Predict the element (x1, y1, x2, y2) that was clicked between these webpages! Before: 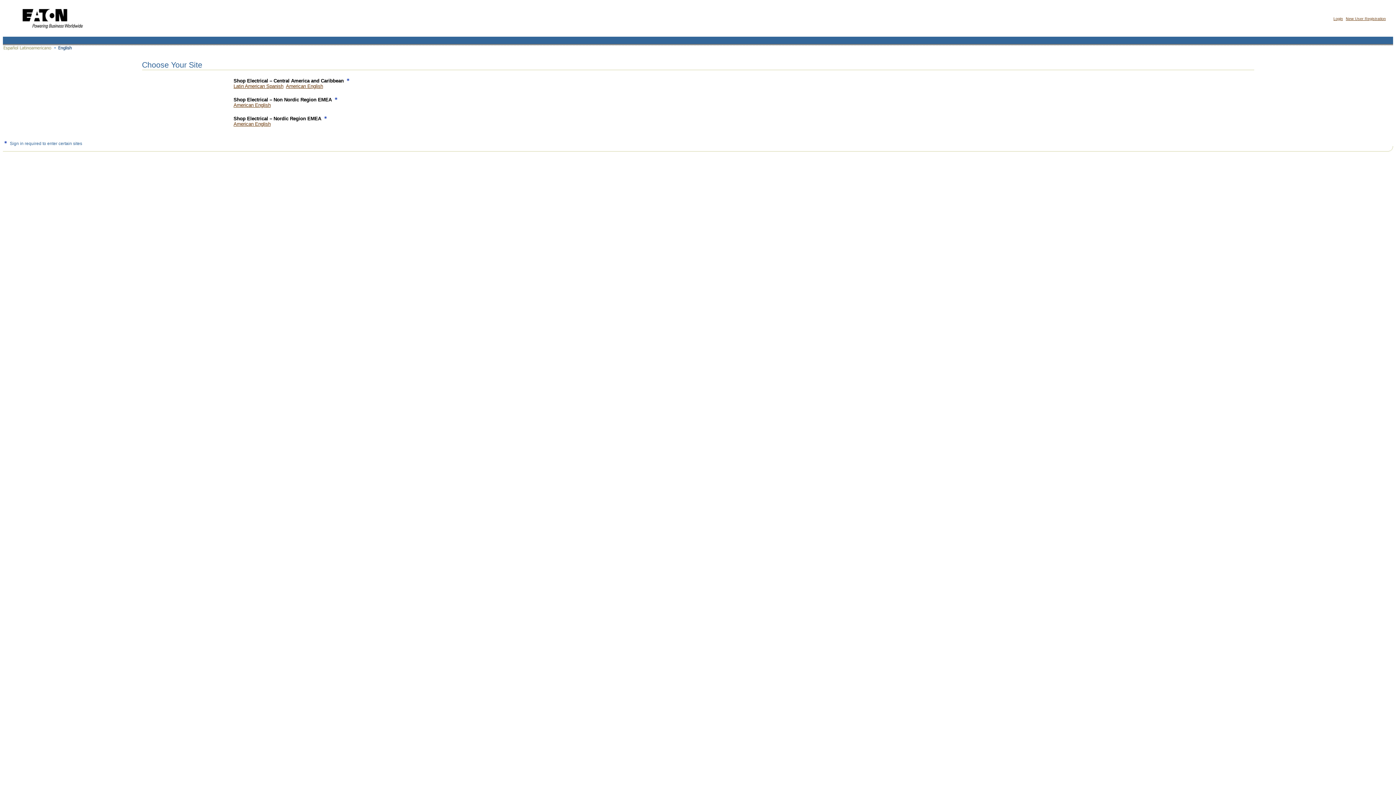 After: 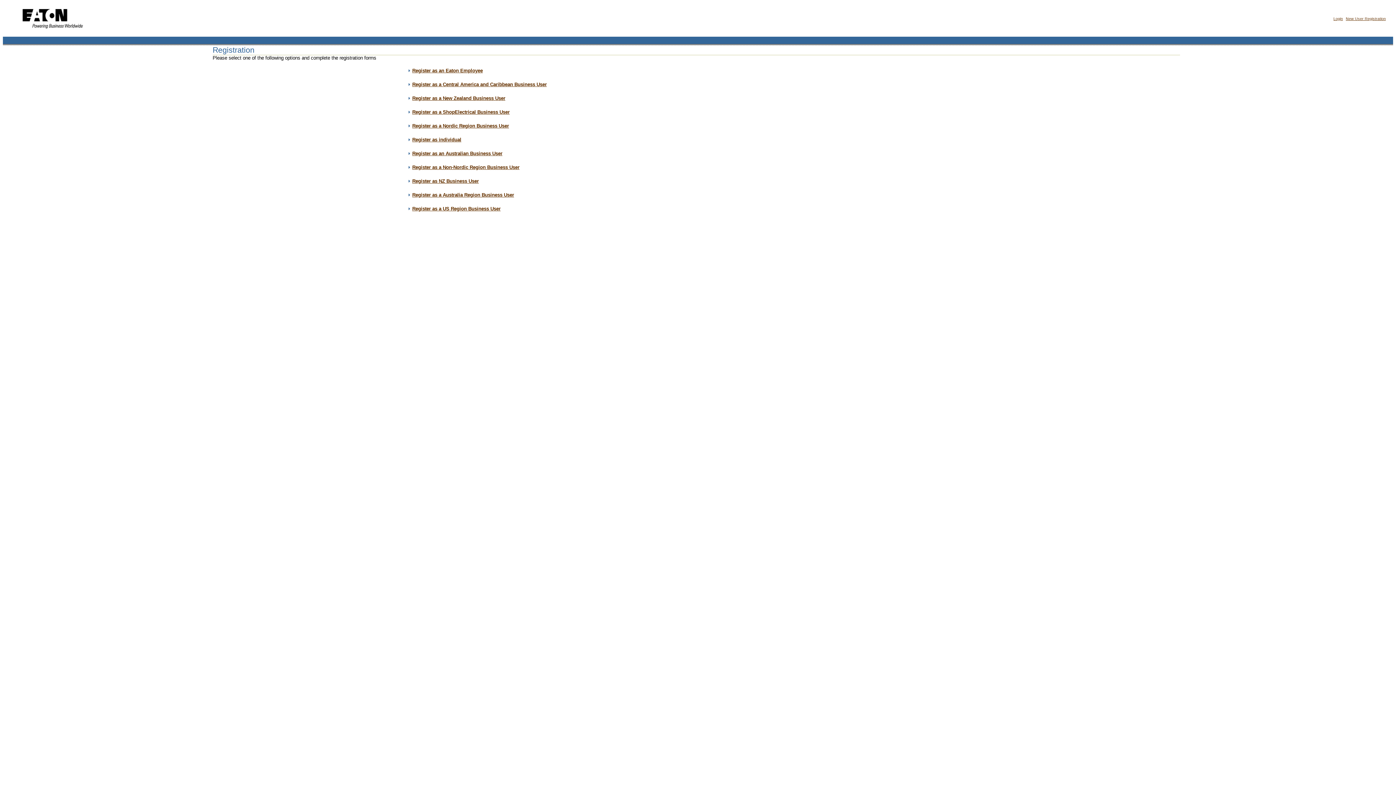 Action: bbox: (1346, 16, 1386, 20) label: New User Registration